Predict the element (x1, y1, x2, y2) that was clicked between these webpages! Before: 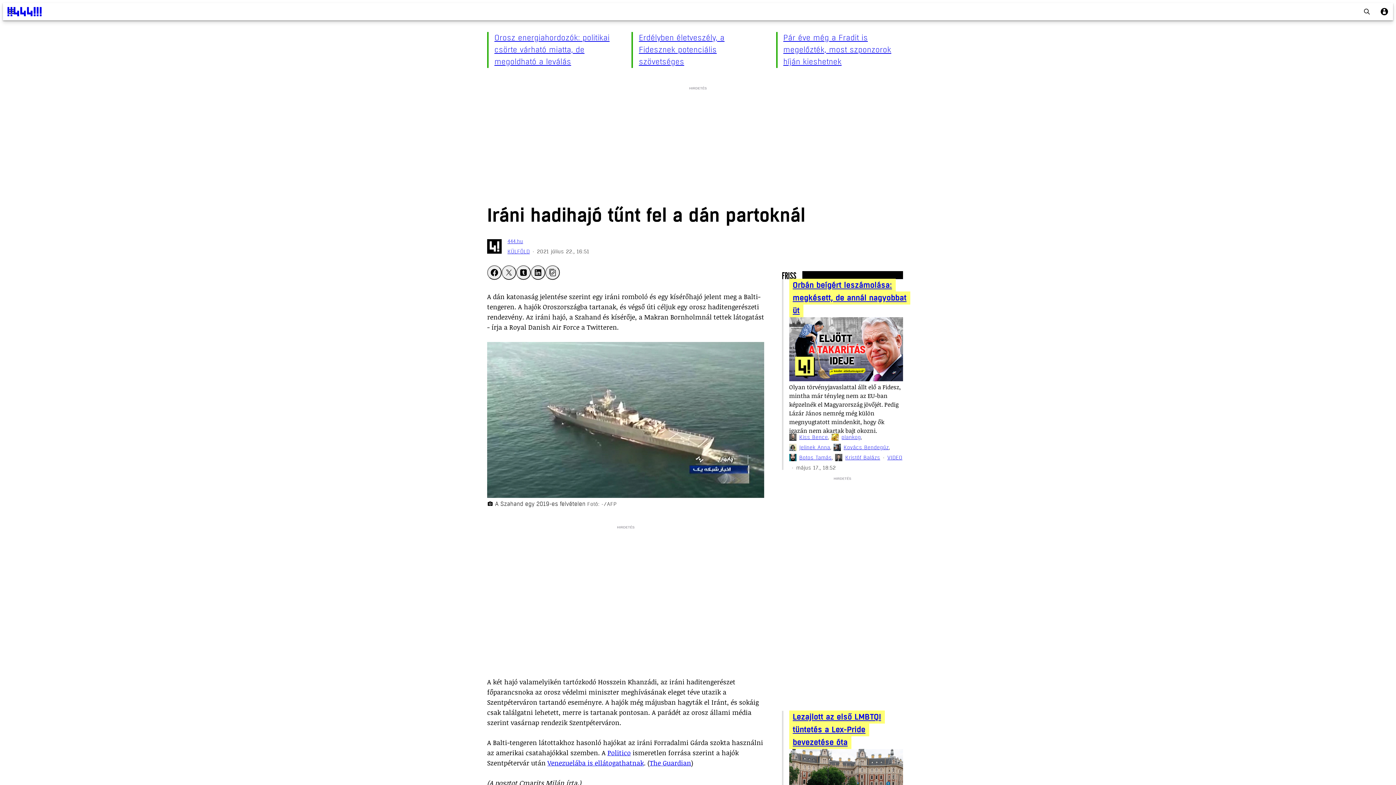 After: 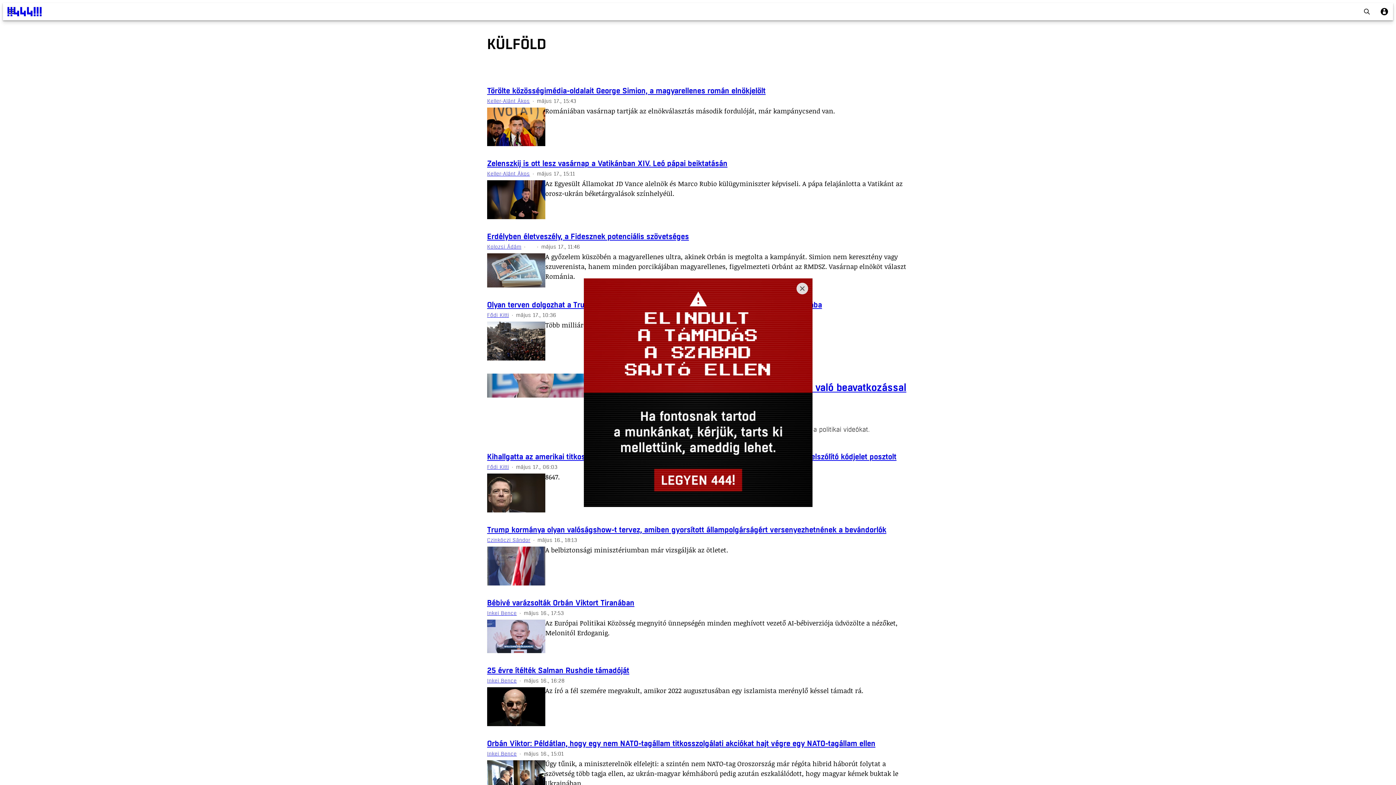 Action: bbox: (507, 246, 530, 256) label: KÜLFÖLD